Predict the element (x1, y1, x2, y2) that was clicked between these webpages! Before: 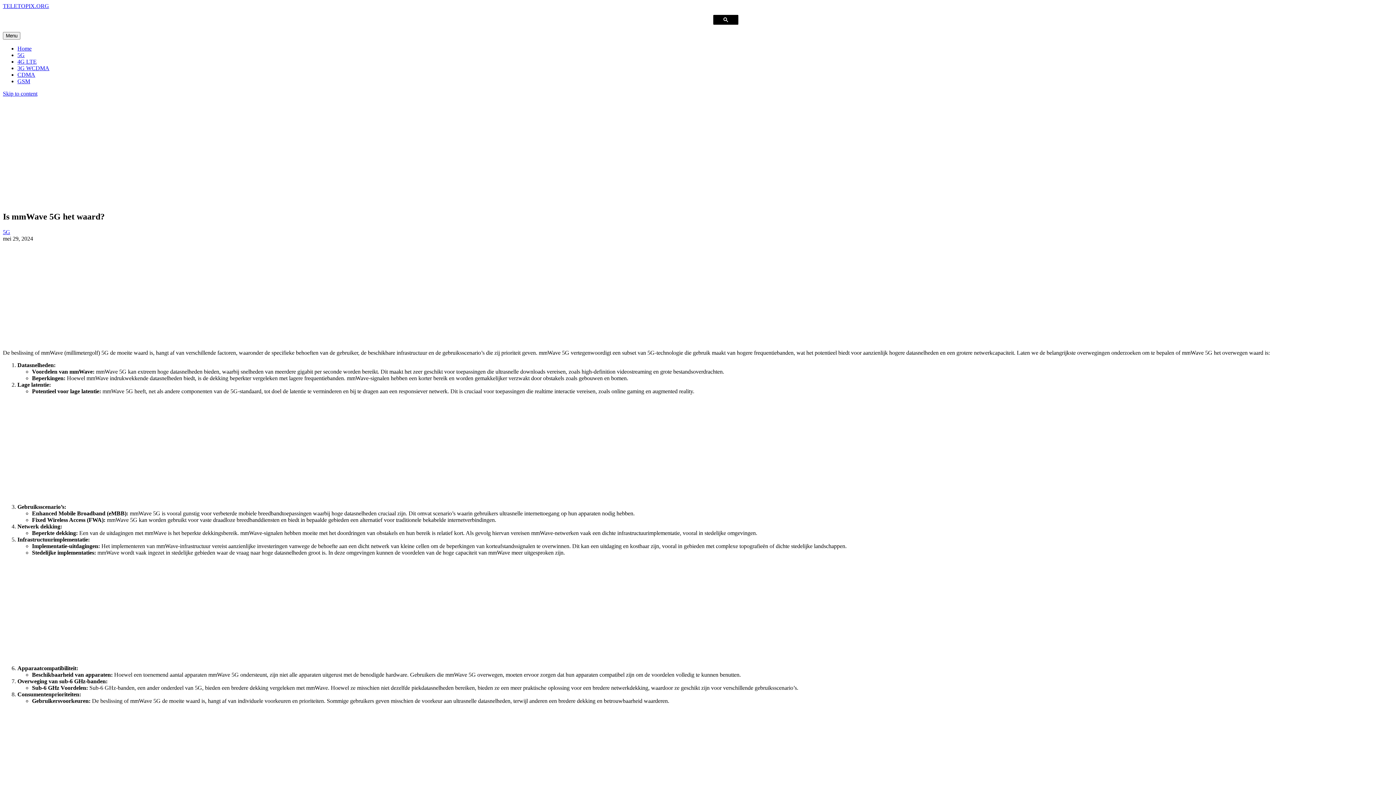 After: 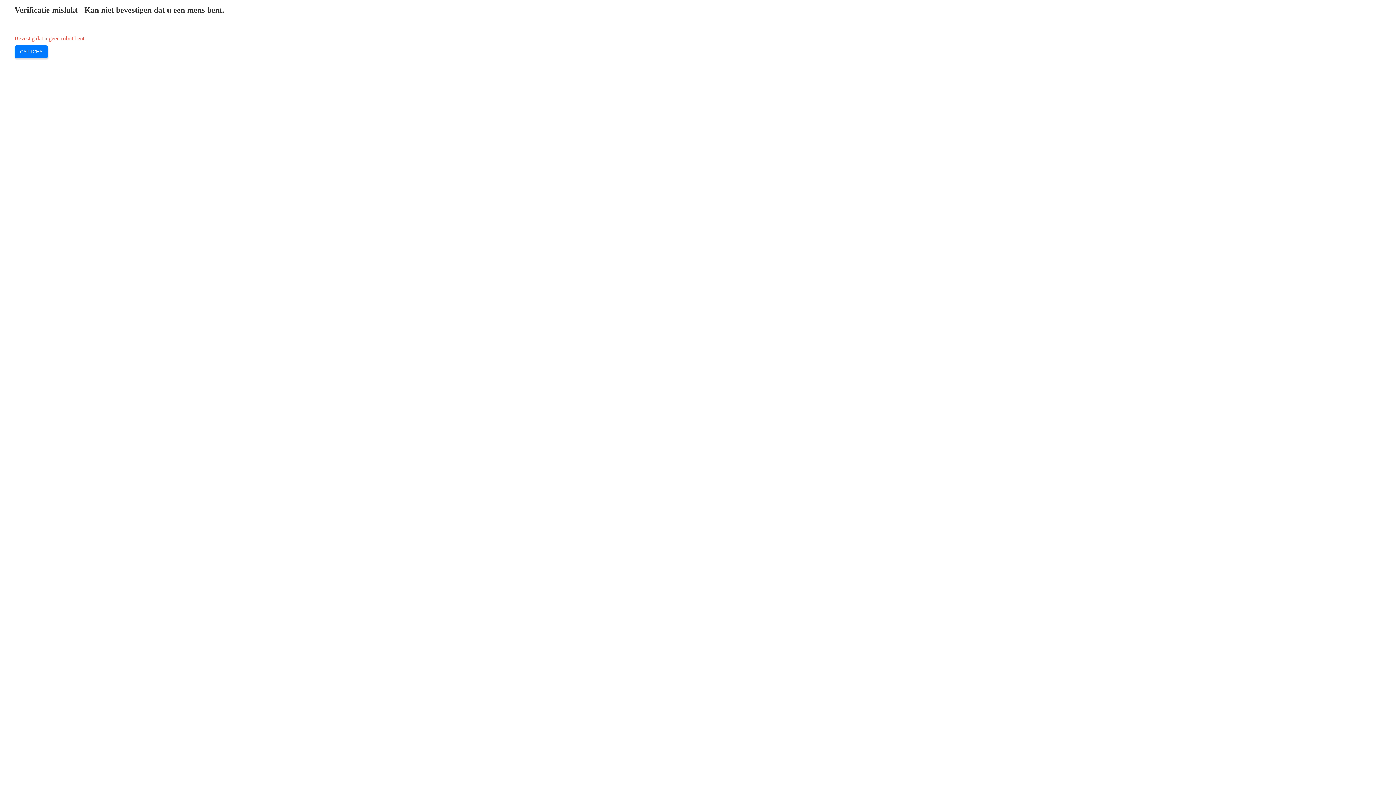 Action: label: Skip to content bbox: (2, 90, 37, 96)